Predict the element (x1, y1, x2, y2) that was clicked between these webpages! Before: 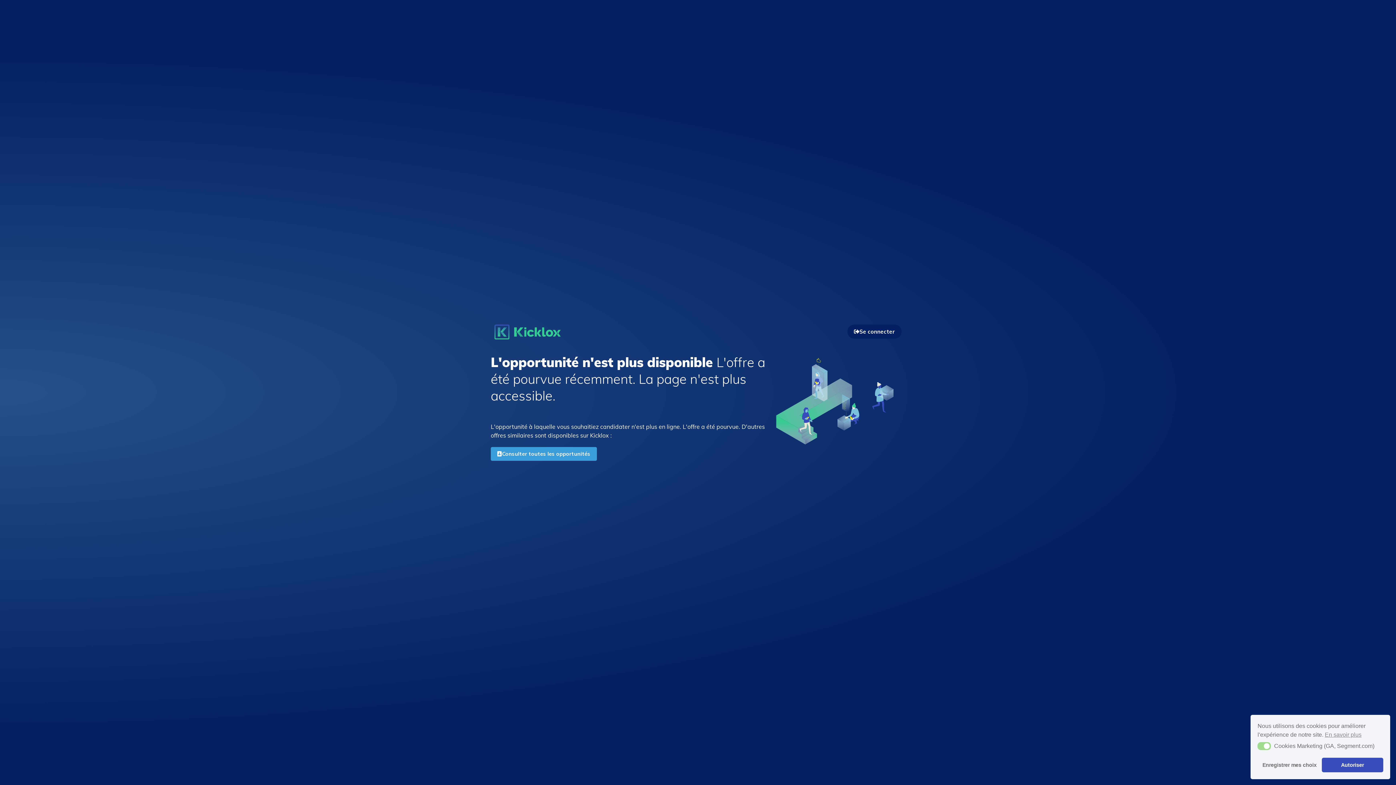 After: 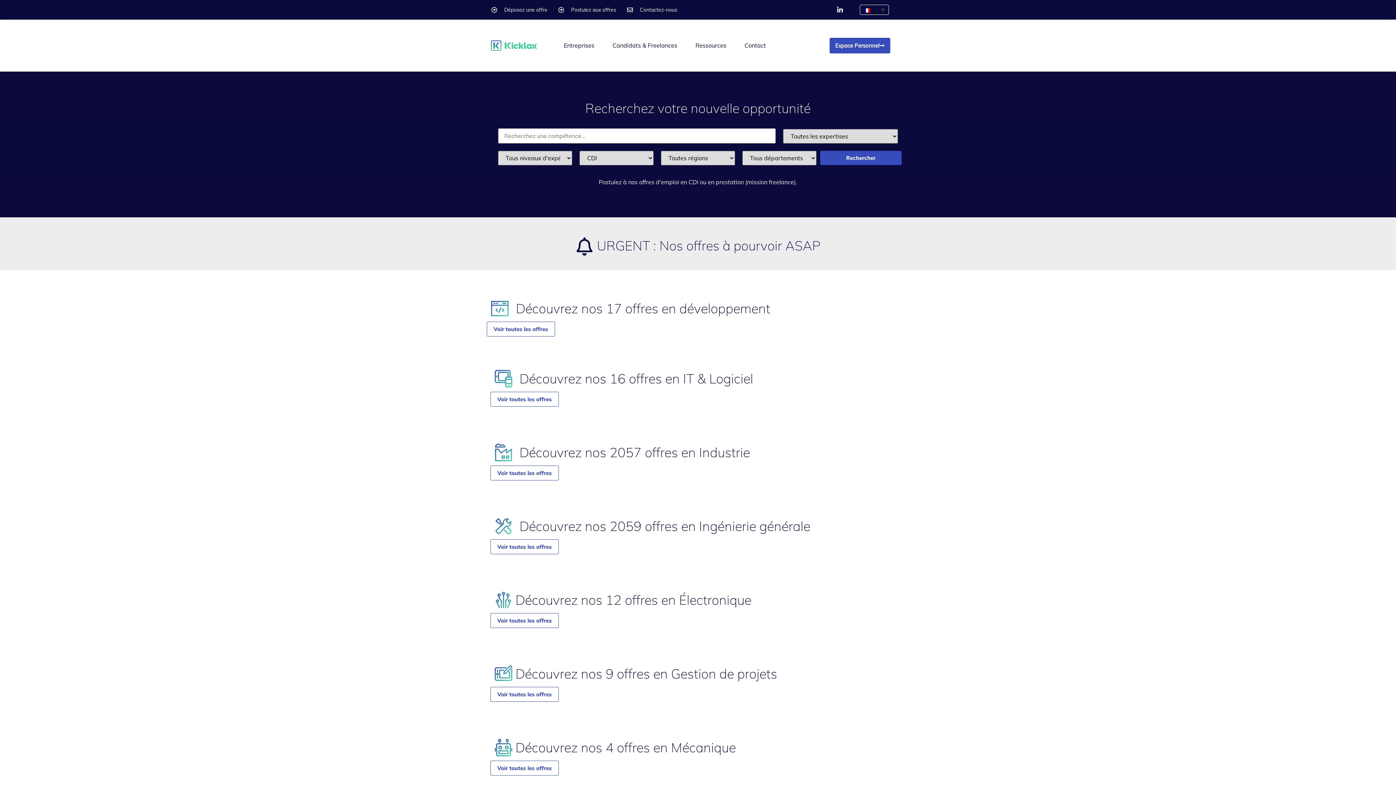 Action: bbox: (490, 447, 597, 461) label: Consulter toutes les opportunités